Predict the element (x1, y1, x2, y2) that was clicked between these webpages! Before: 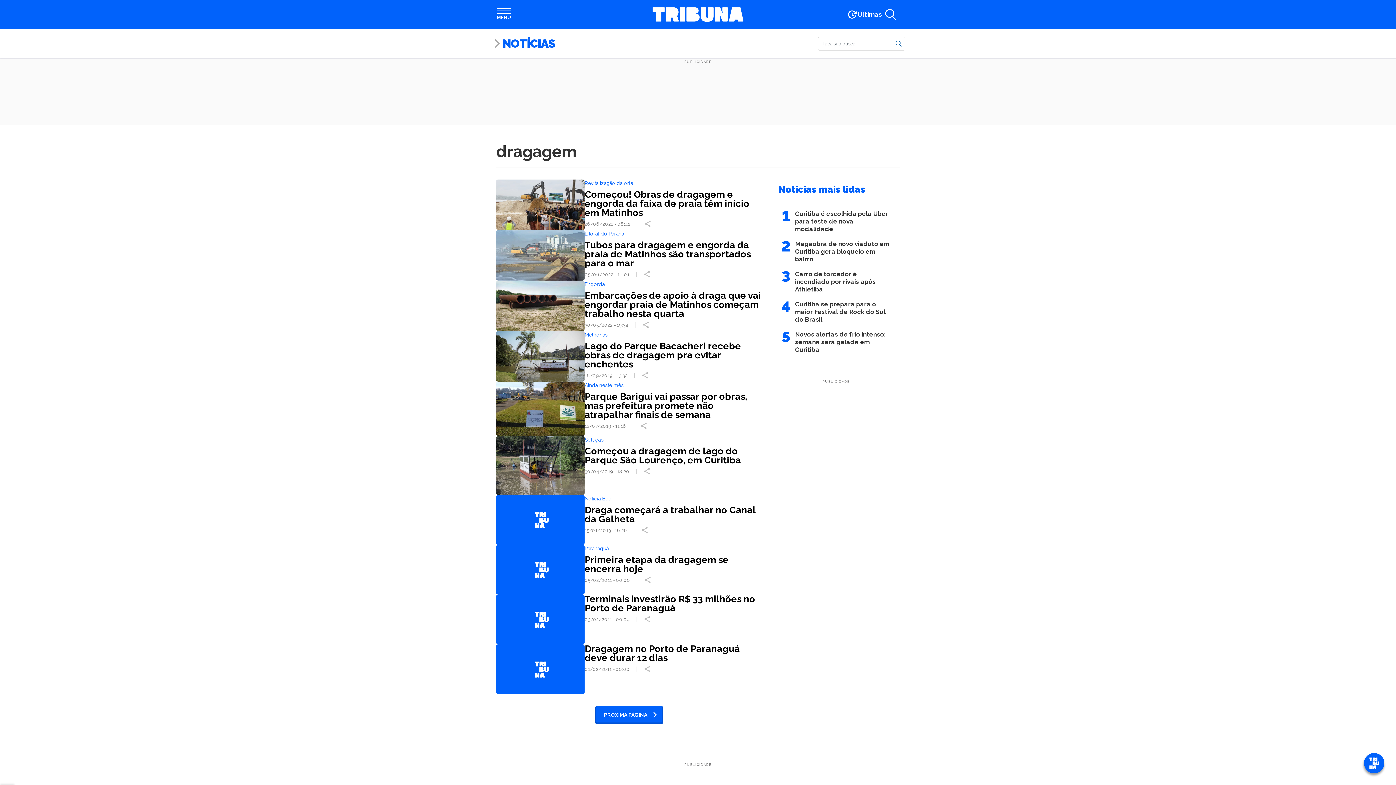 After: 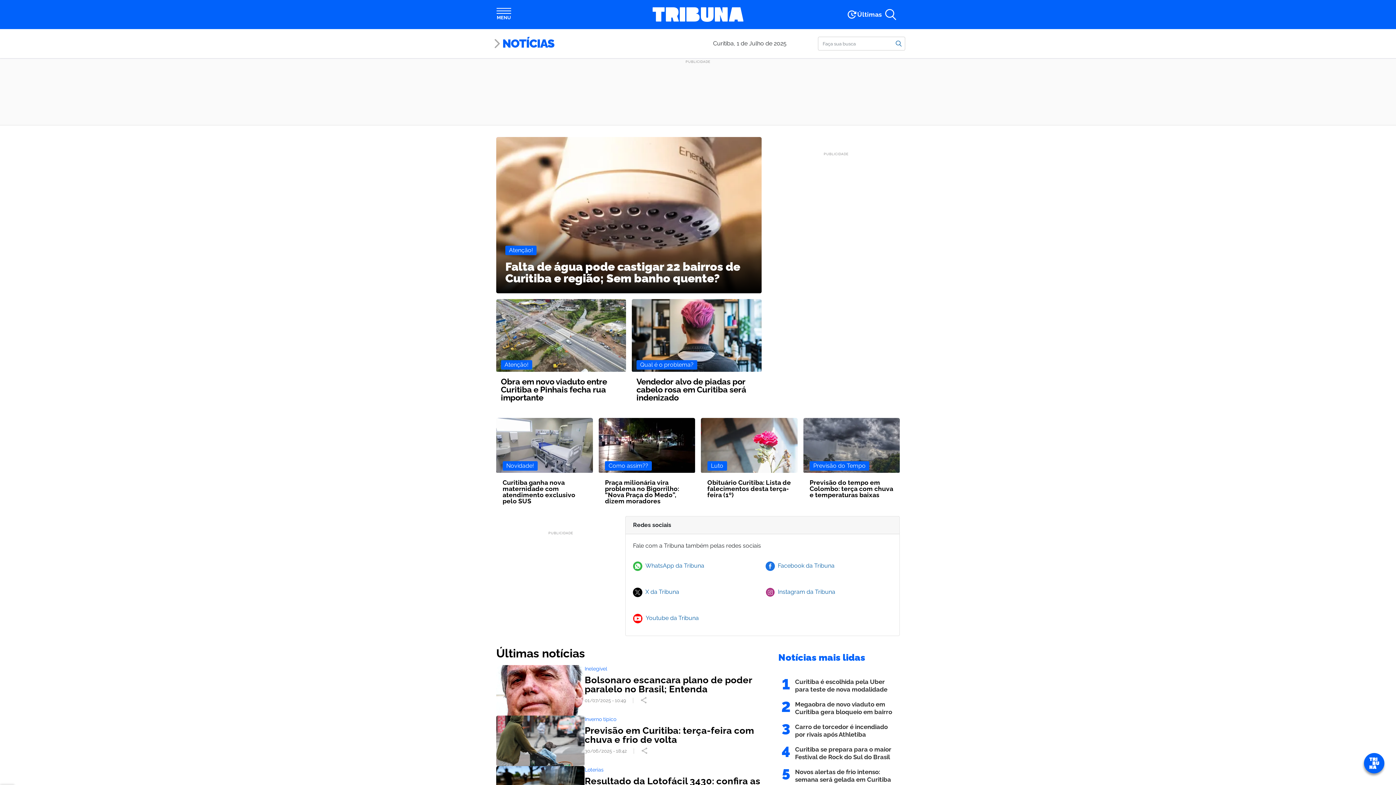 Action: label: NOTÍCIAS bbox: (502, 30, 554, 56)